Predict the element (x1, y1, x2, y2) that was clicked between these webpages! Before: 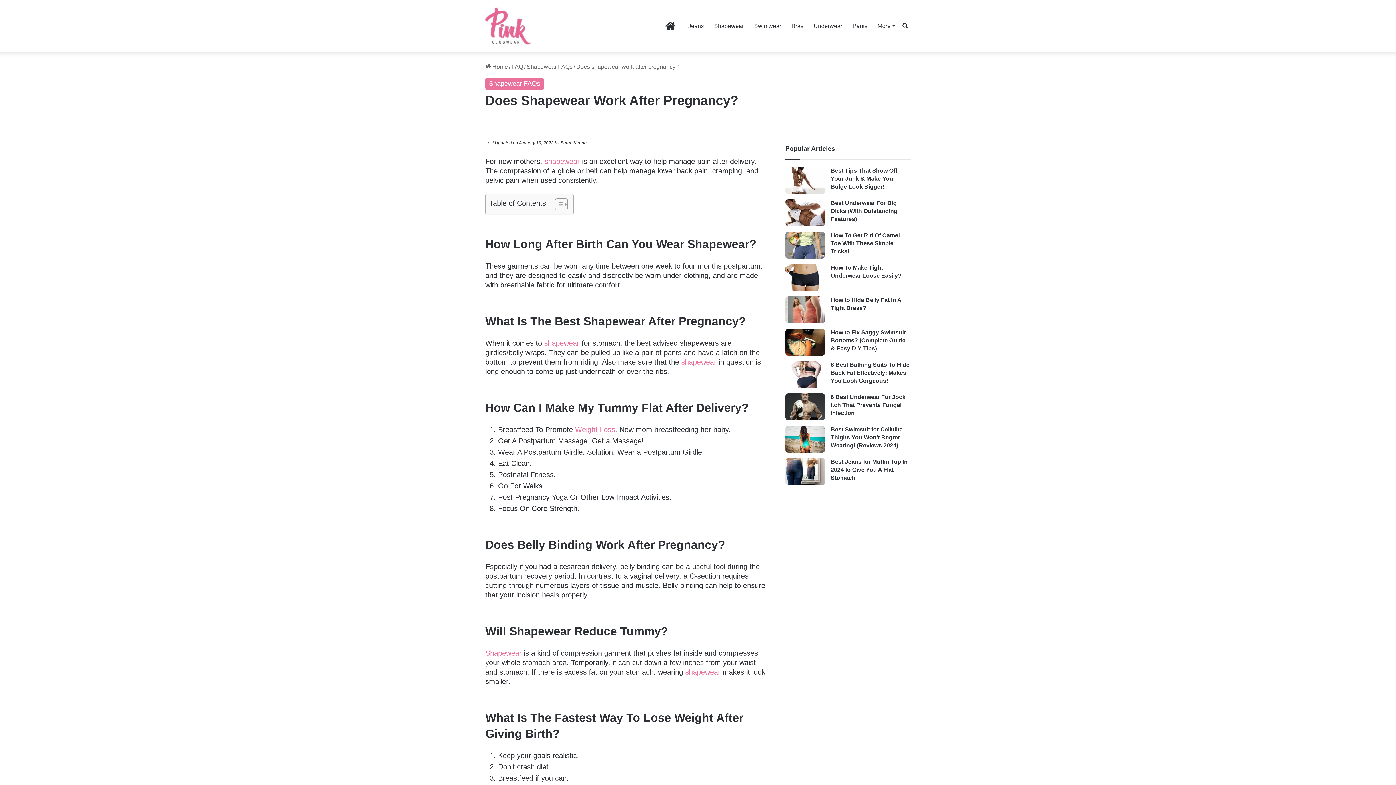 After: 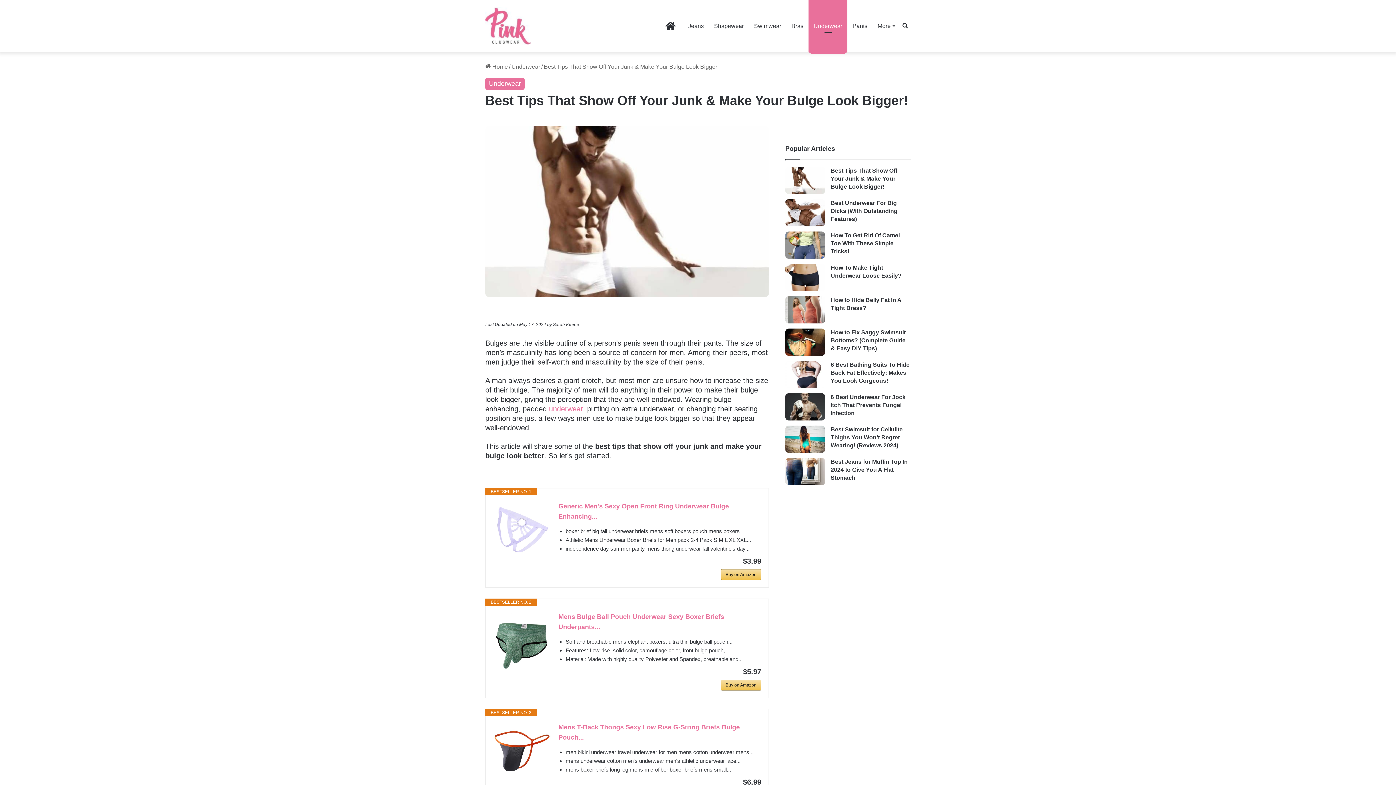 Action: label: Best Tips That Show Off Your Junk & Make Your Bulge Look Bigger! bbox: (830, 167, 897, 189)